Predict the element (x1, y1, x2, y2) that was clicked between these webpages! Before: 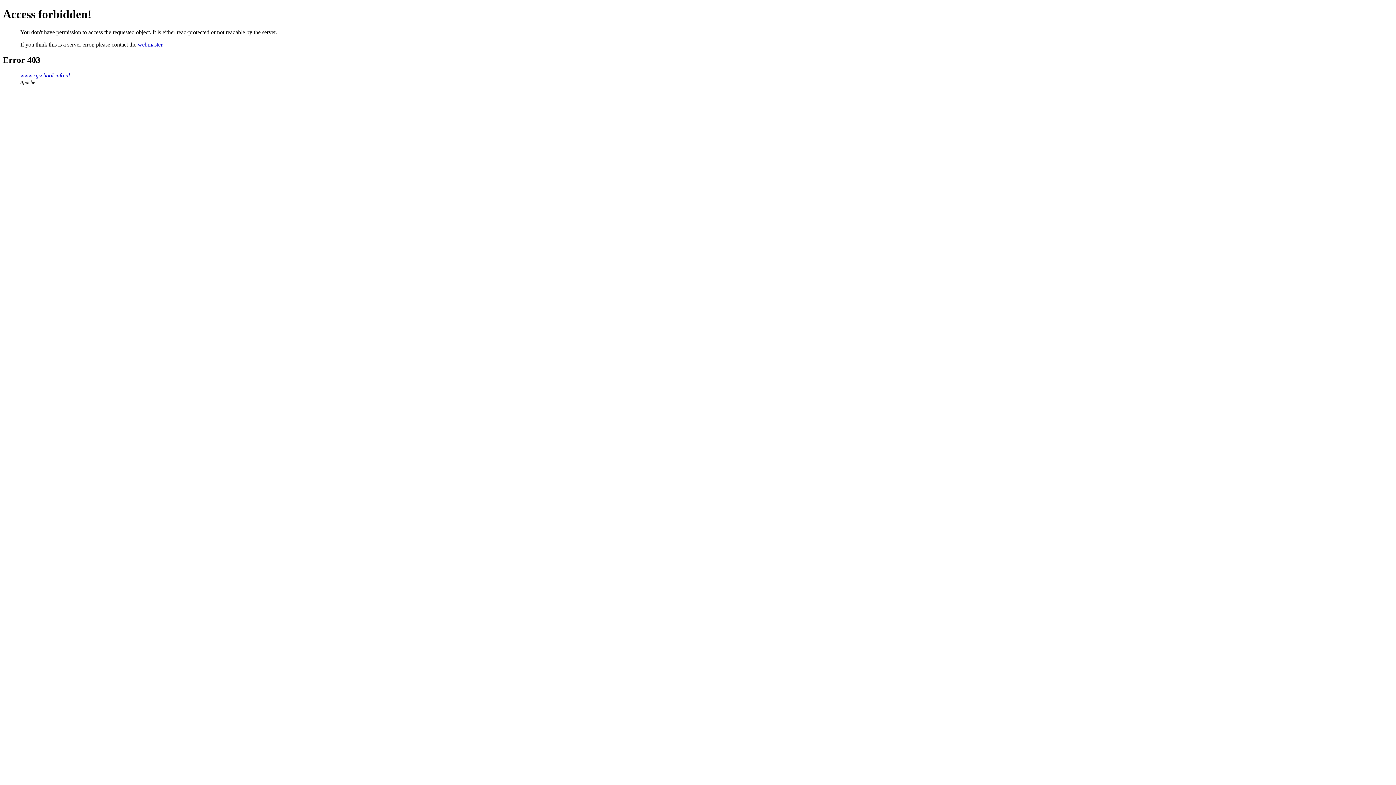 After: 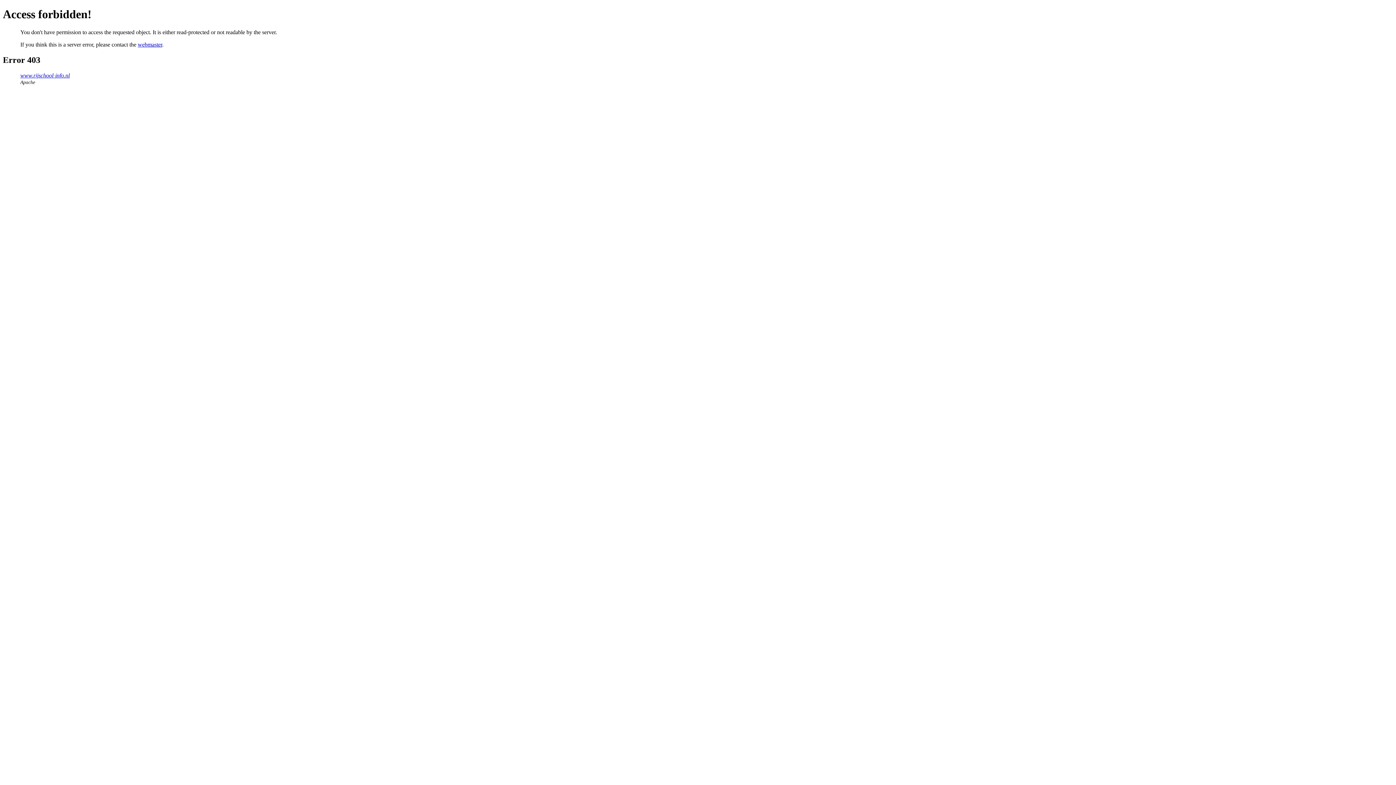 Action: label: webmaster bbox: (137, 41, 162, 47)